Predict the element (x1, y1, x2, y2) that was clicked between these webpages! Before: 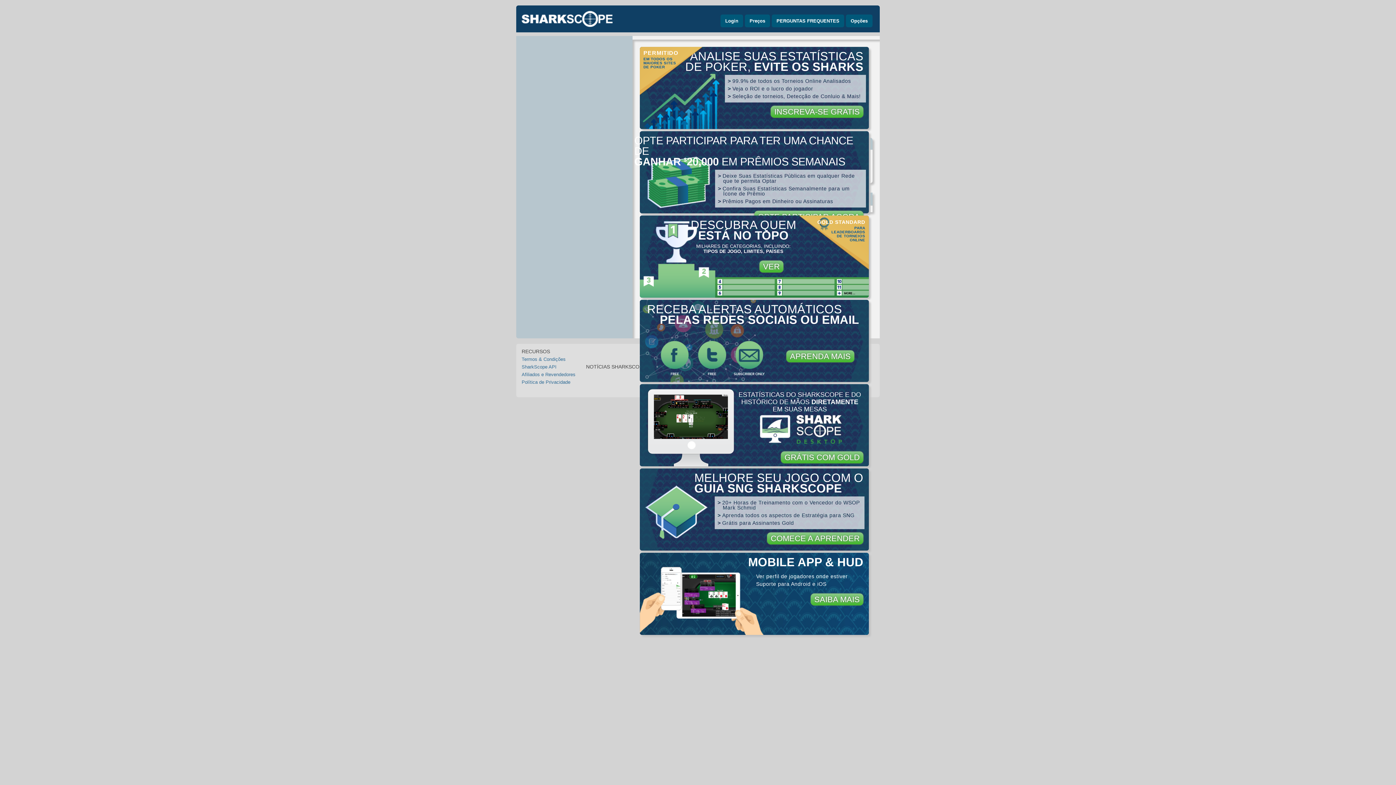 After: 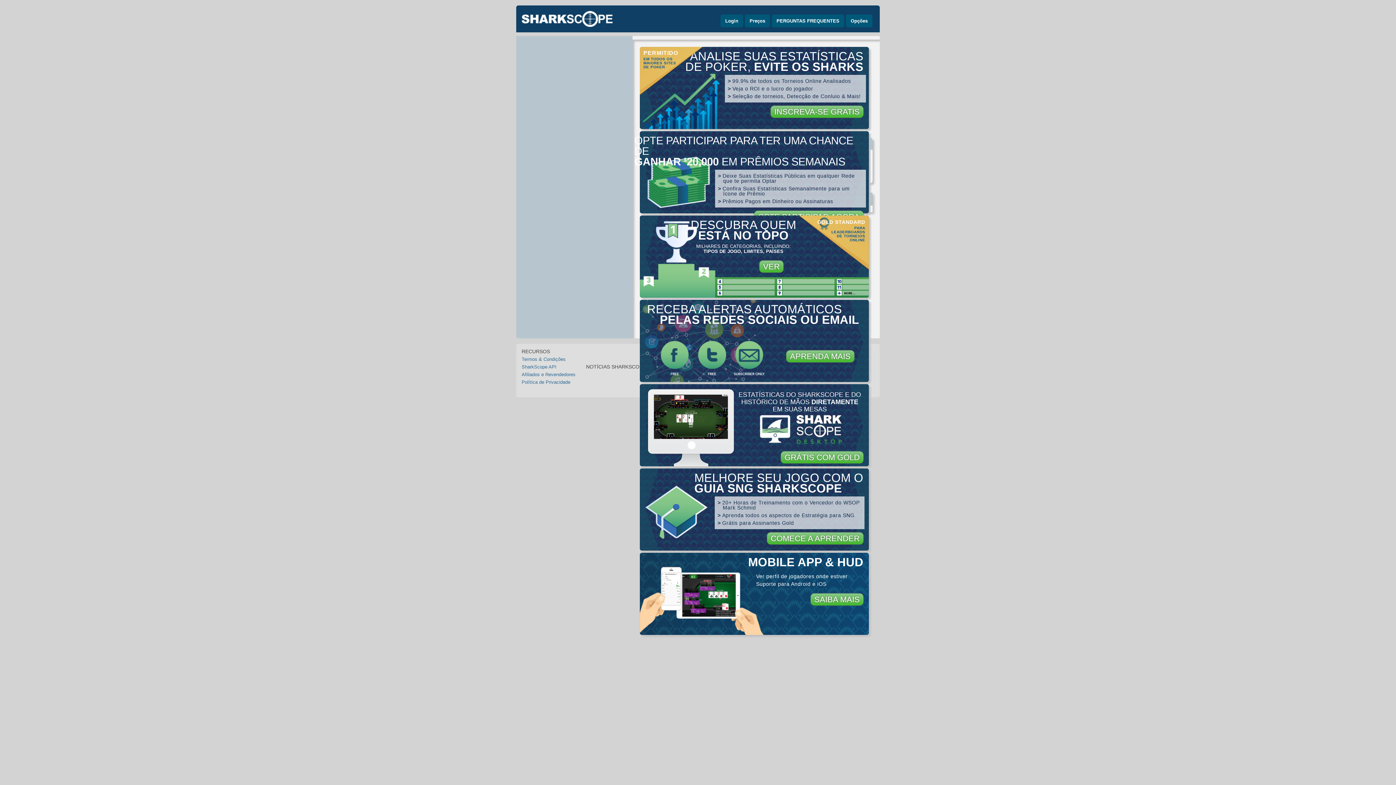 Action: bbox: (521, 379, 570, 385) label: Política de Privacidade